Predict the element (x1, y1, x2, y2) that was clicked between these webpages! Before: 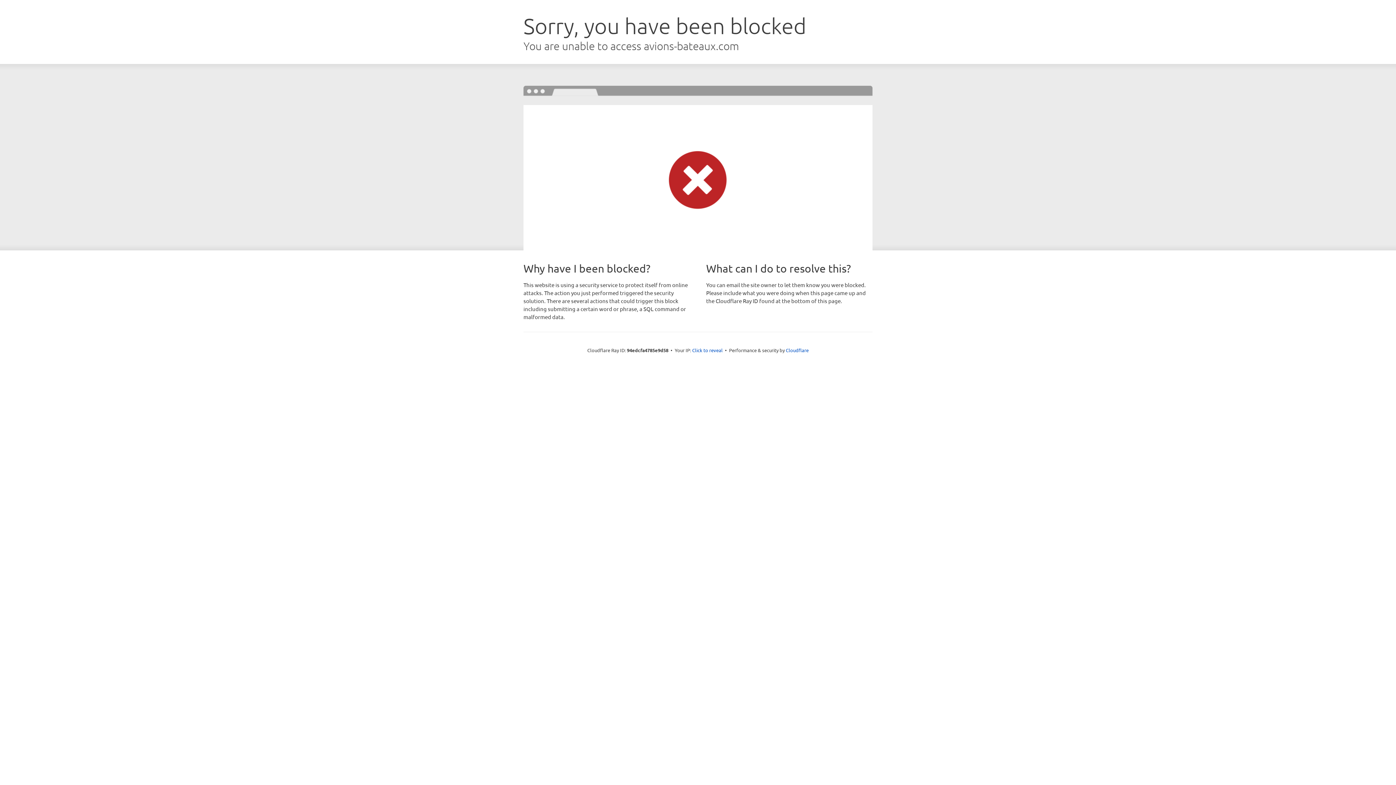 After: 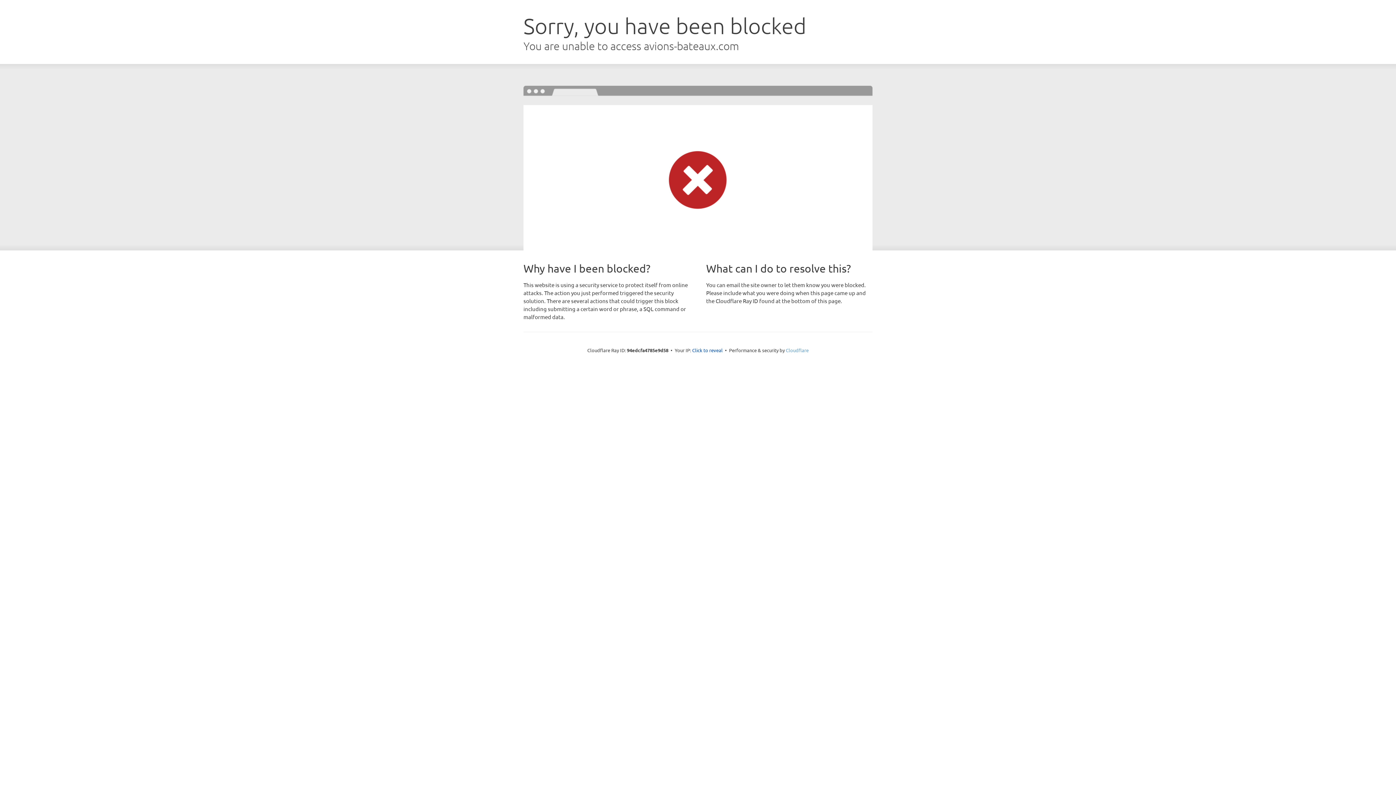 Action: label: Cloudflare bbox: (786, 347, 808, 353)